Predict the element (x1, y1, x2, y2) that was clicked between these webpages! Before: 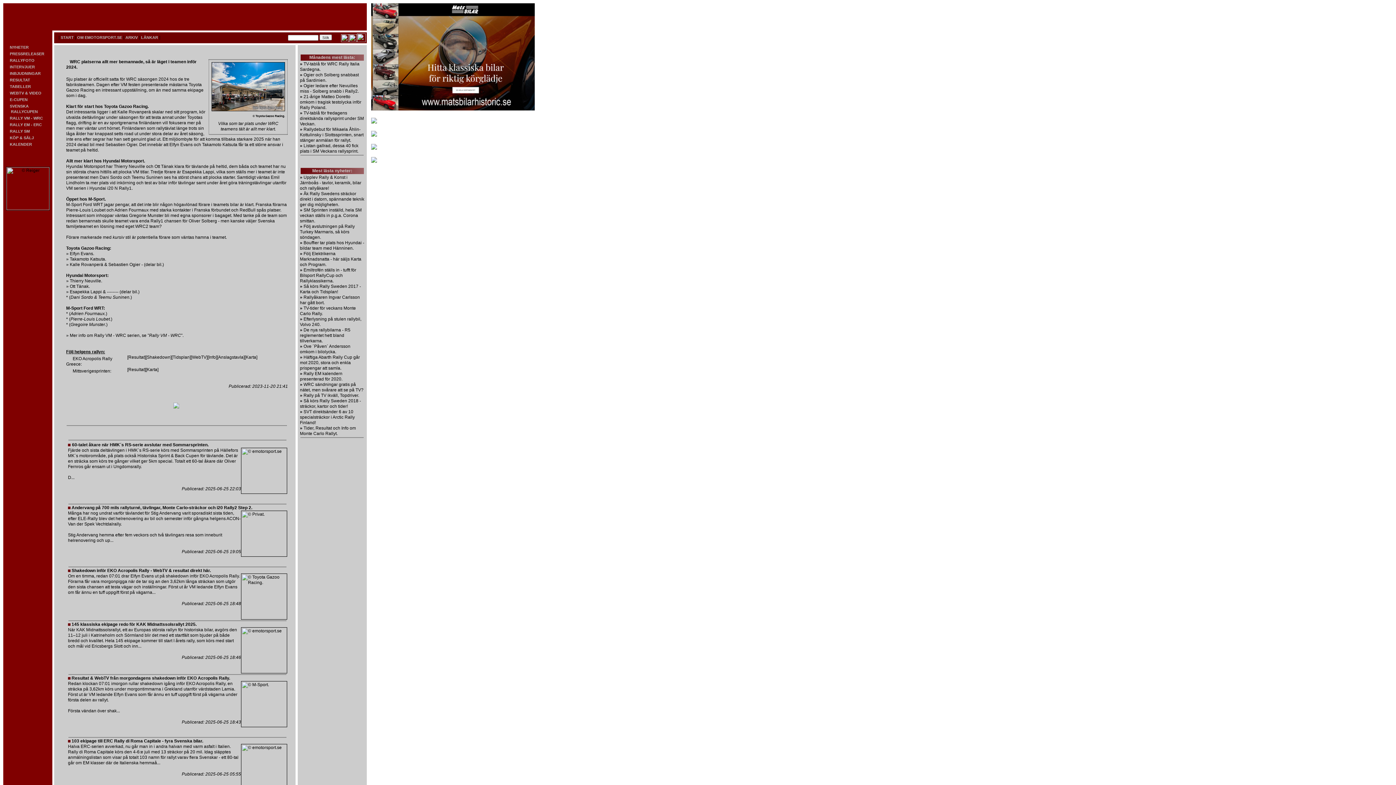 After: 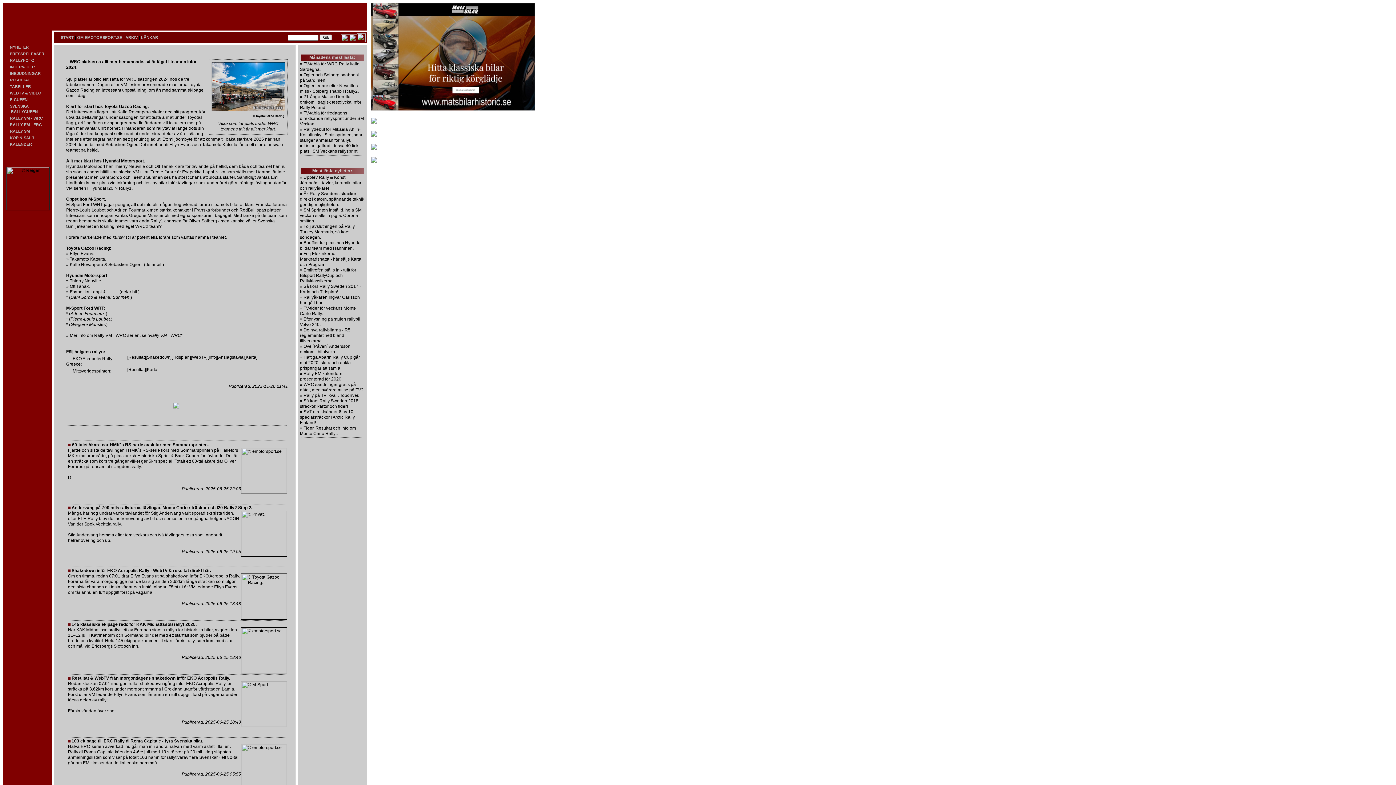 Action: label:     bbox: (377, 160, 379, 163)